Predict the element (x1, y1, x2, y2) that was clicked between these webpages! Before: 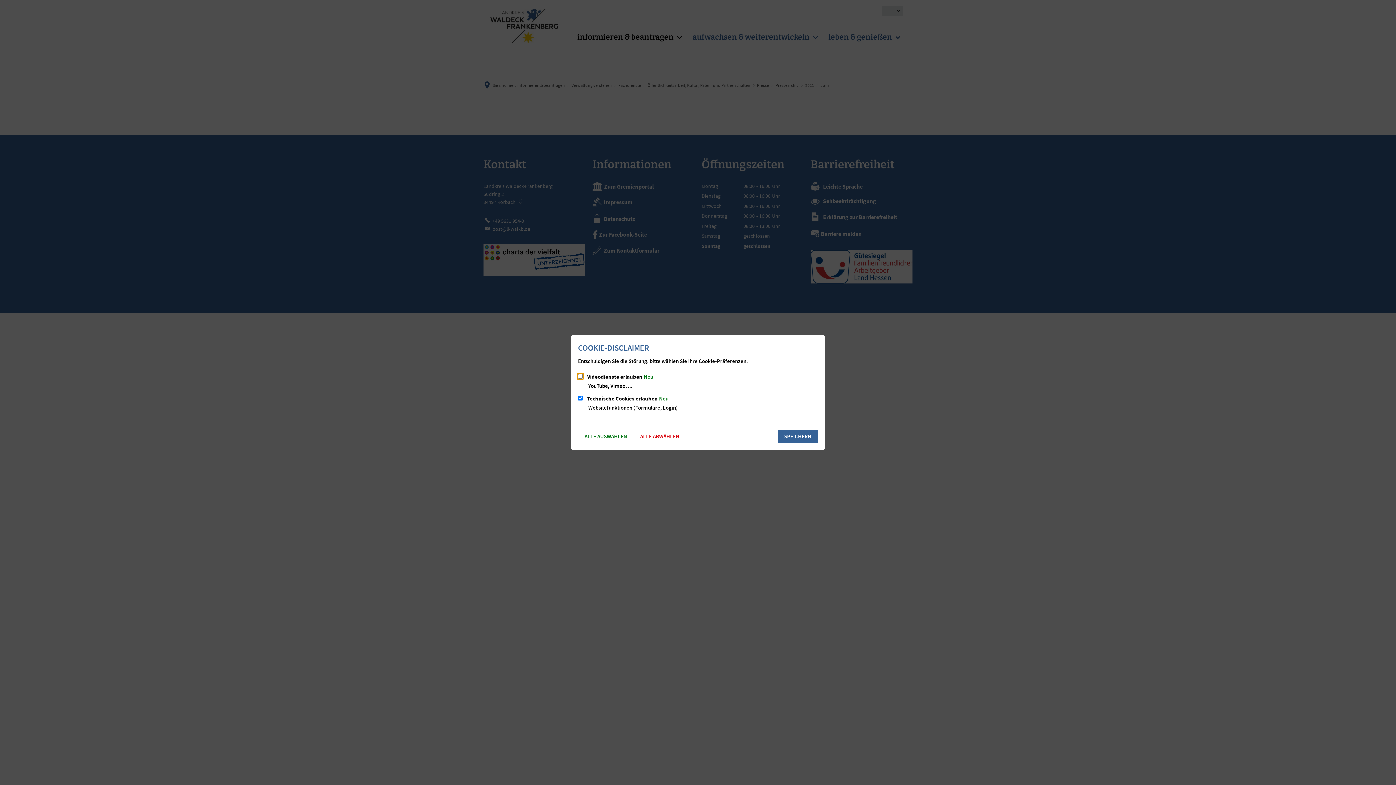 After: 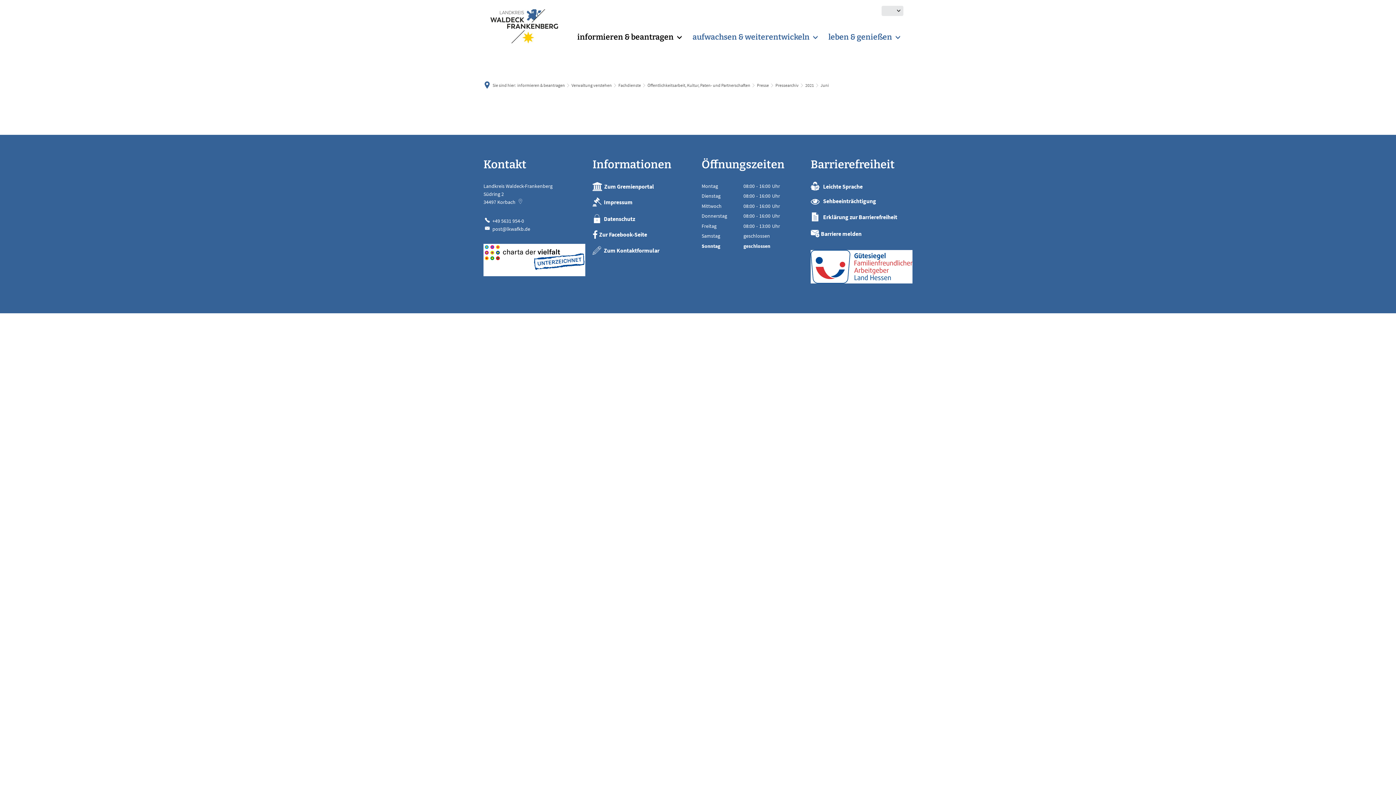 Action: label: SPEICHERN bbox: (777, 430, 818, 443)